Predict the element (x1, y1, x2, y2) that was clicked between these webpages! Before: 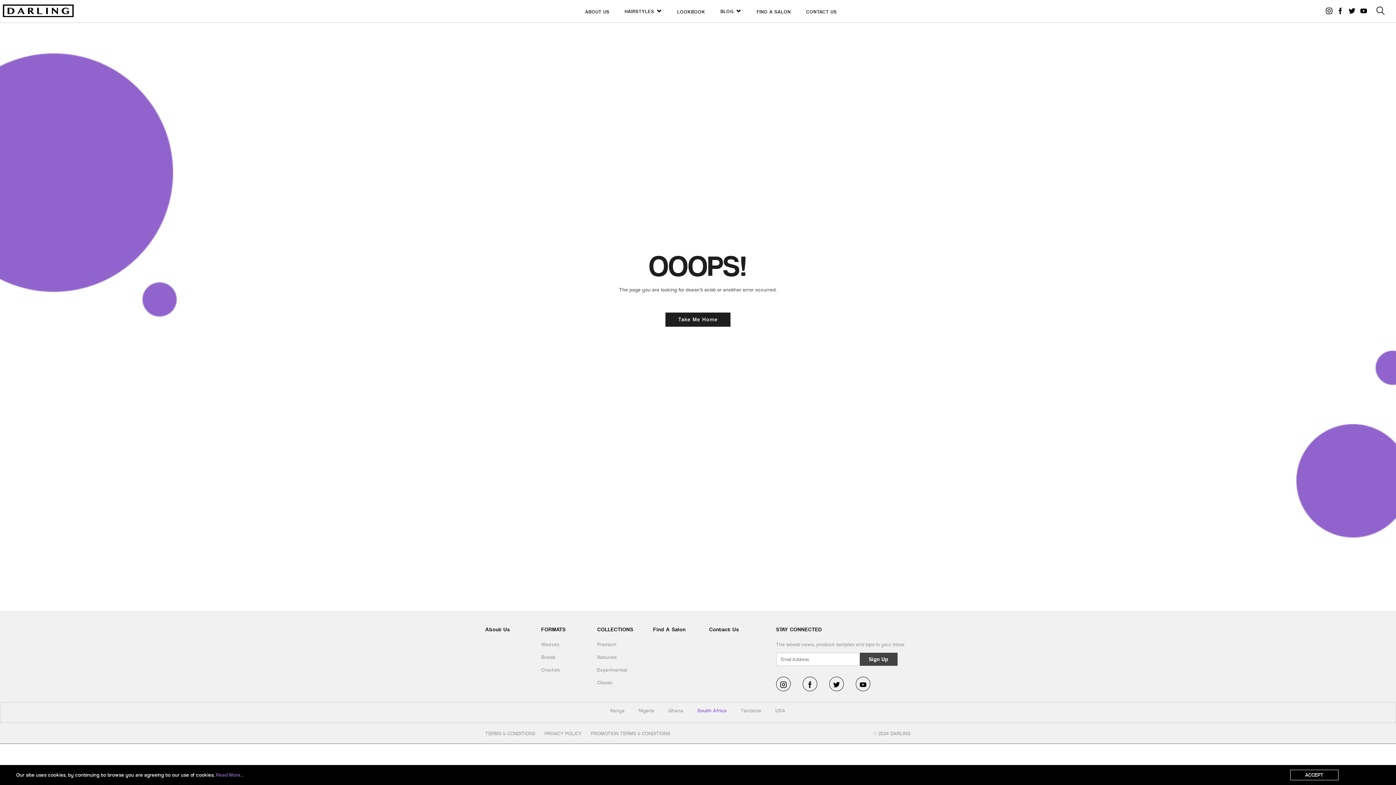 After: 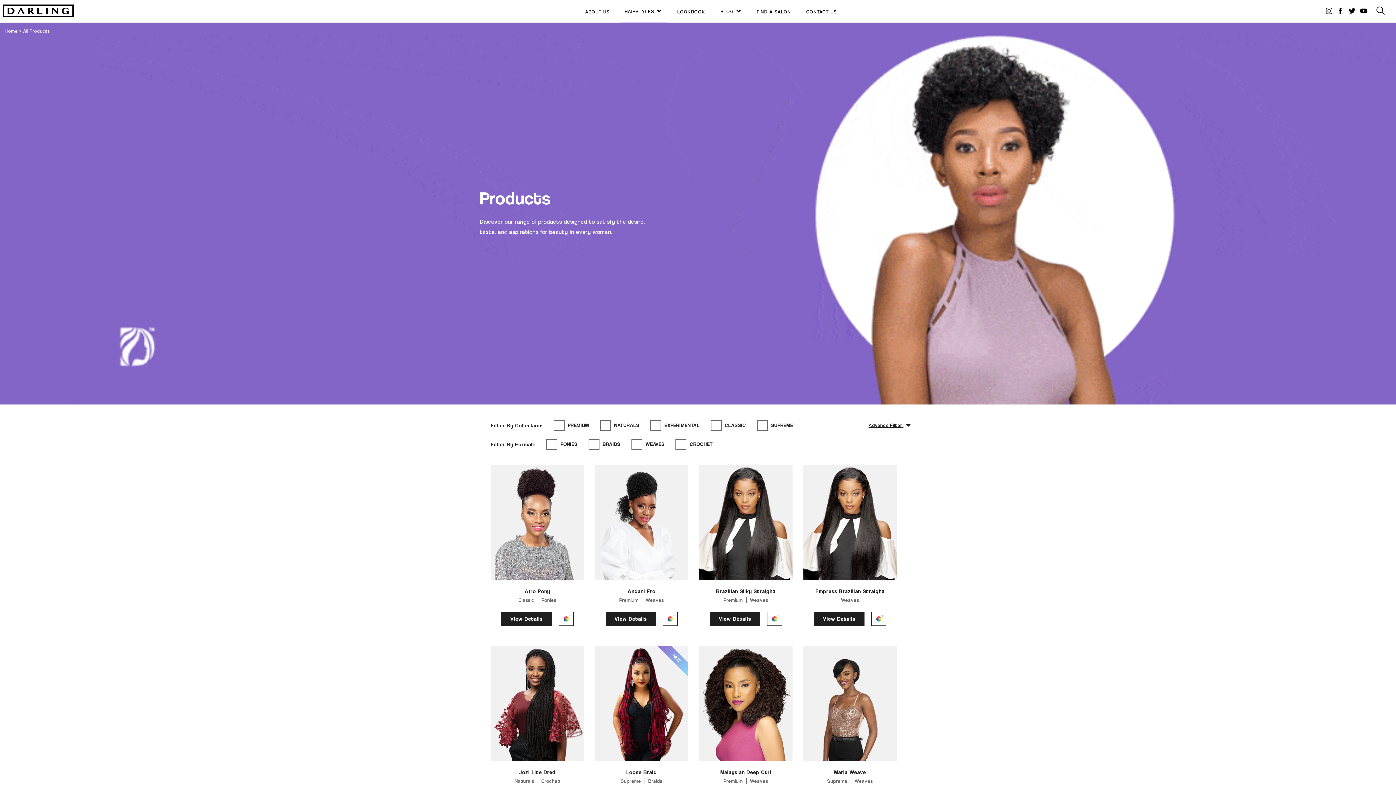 Action: bbox: (527, 22, 591, 22) label: All Hairstyles